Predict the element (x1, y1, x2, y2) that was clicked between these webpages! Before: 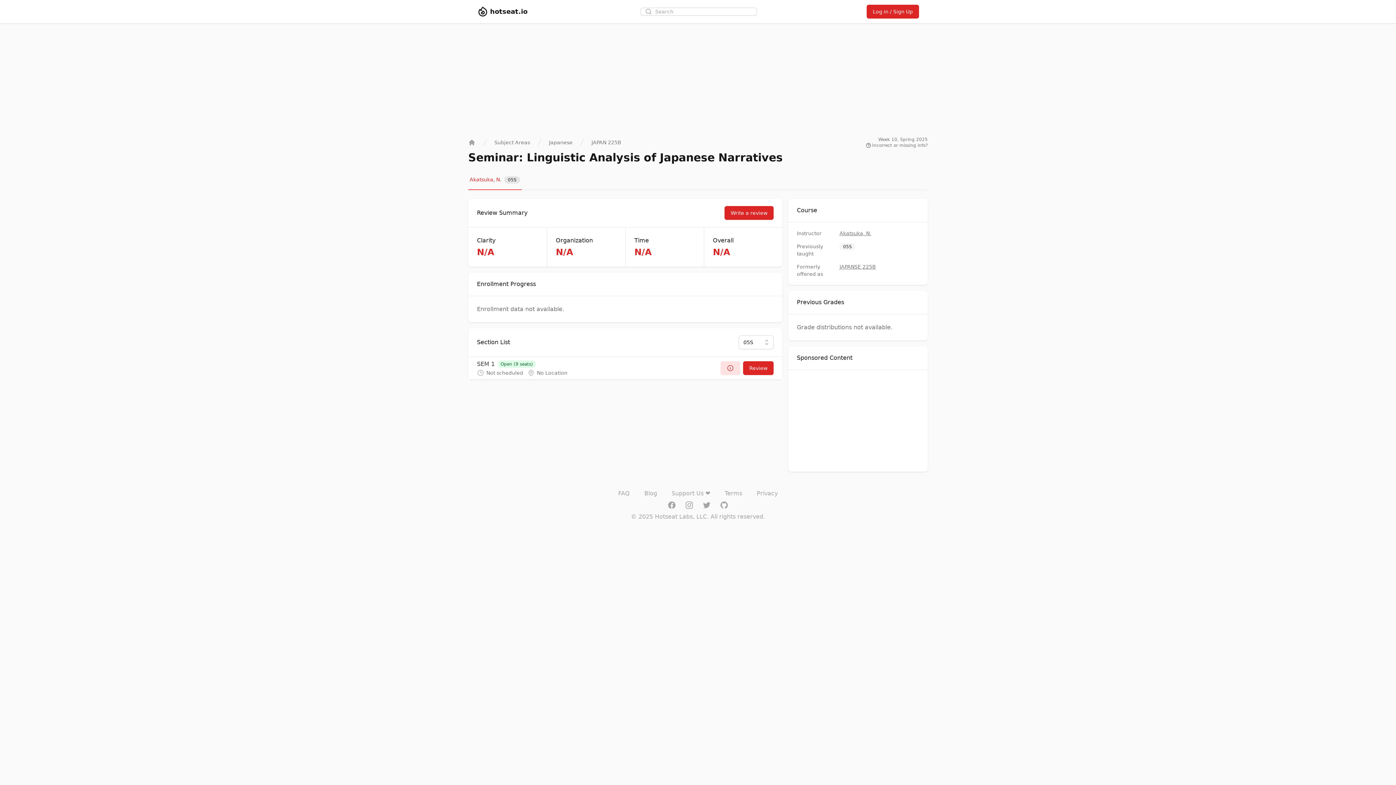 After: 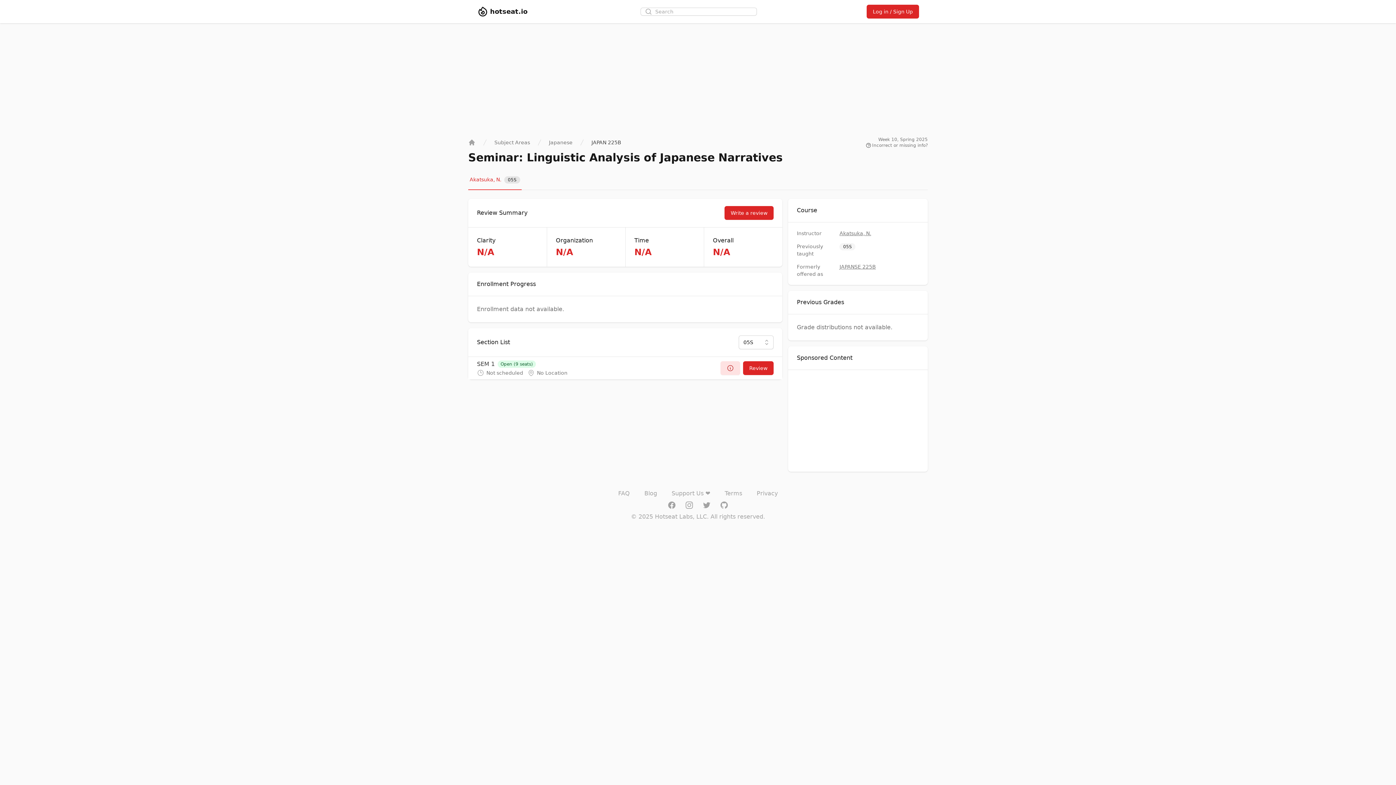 Action: label: JAPAN 225B bbox: (591, 138, 621, 146)